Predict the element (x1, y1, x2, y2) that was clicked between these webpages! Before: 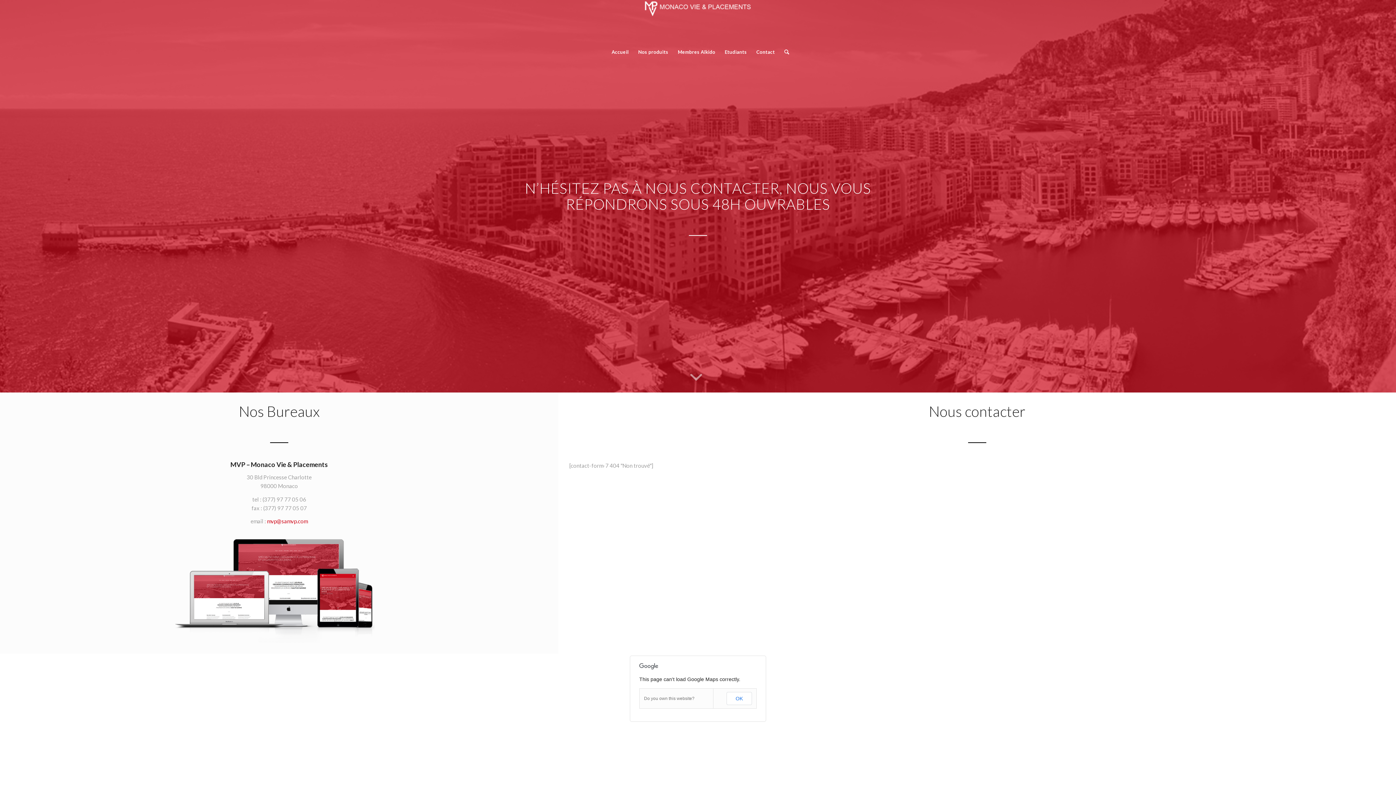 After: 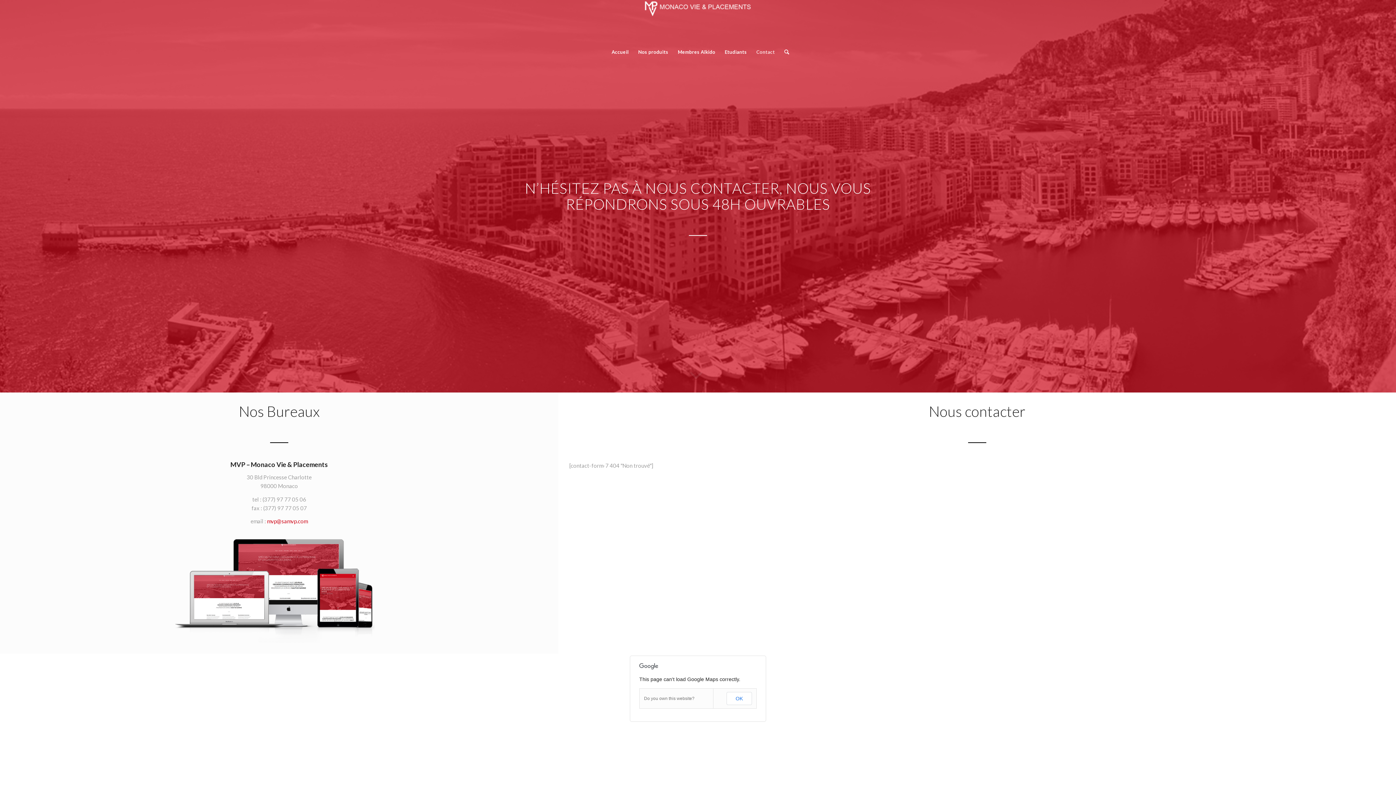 Action: label: Contact bbox: (751, 42, 779, 61)